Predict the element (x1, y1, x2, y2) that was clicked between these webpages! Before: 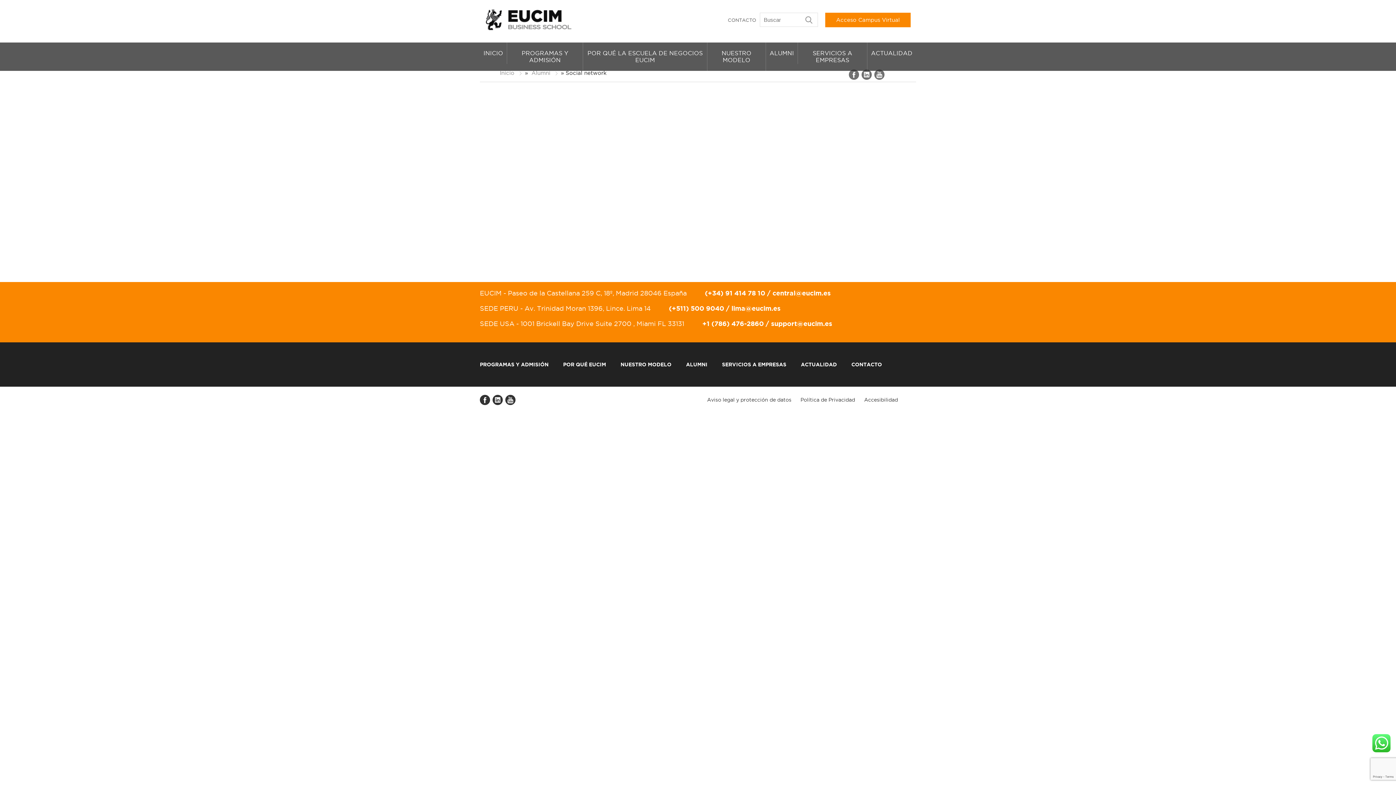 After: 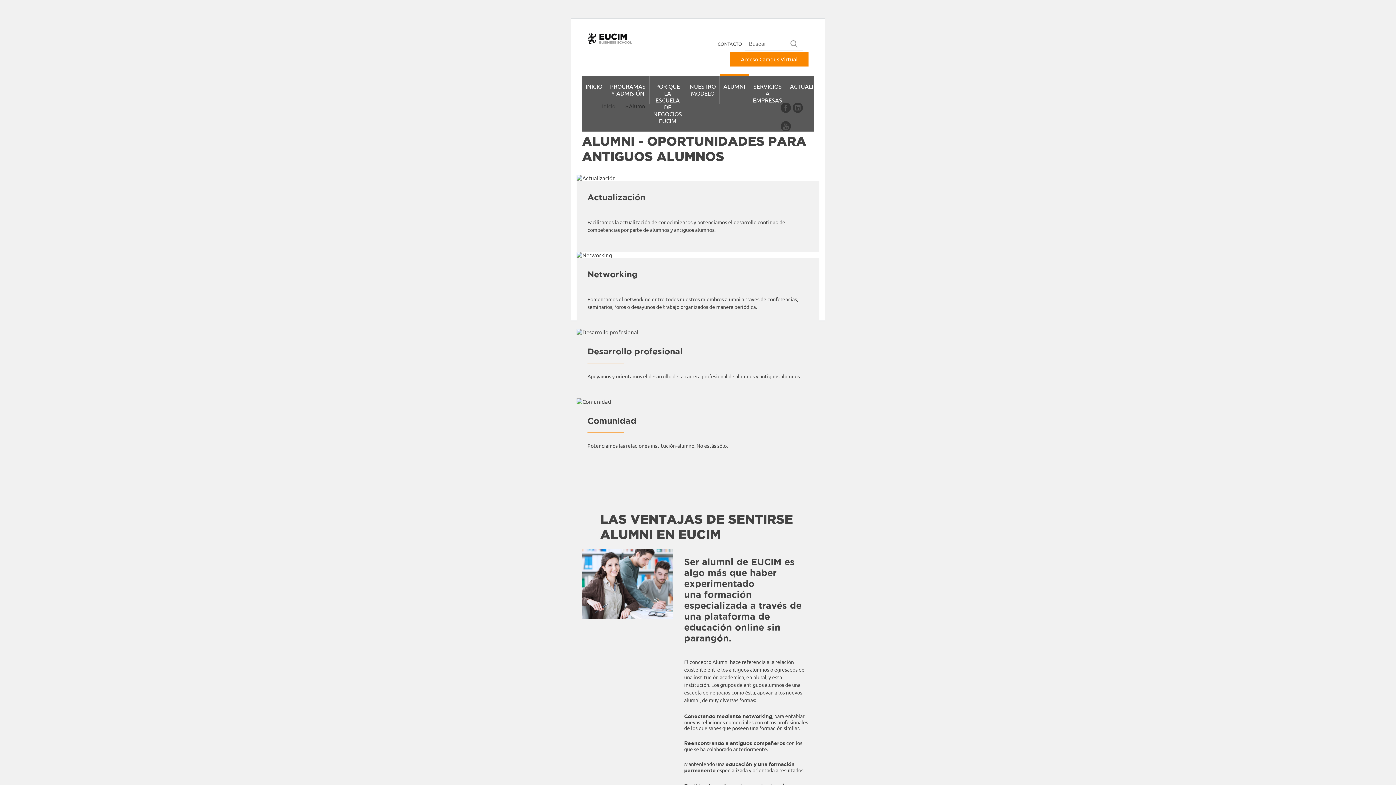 Action: label: Alumni bbox: (529, 68, 559, 78)